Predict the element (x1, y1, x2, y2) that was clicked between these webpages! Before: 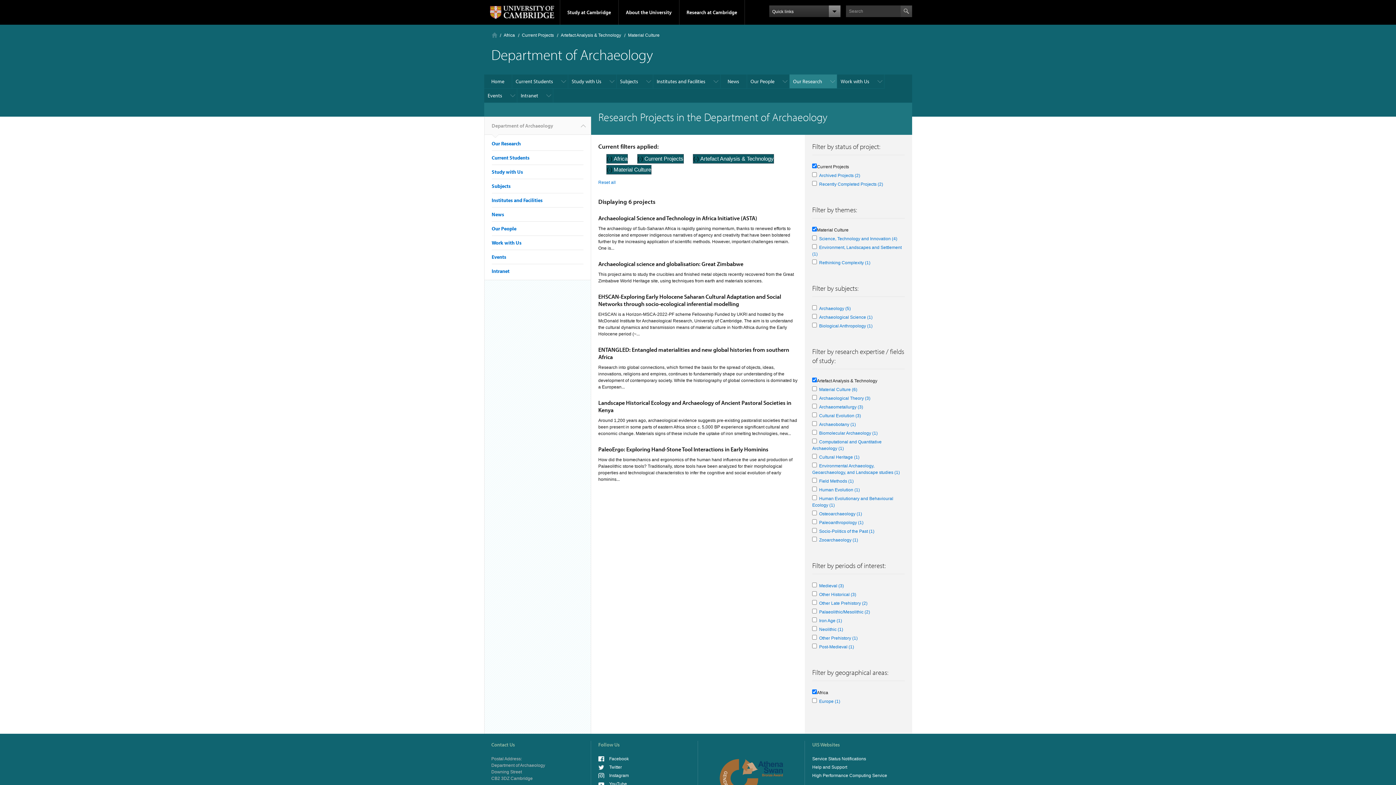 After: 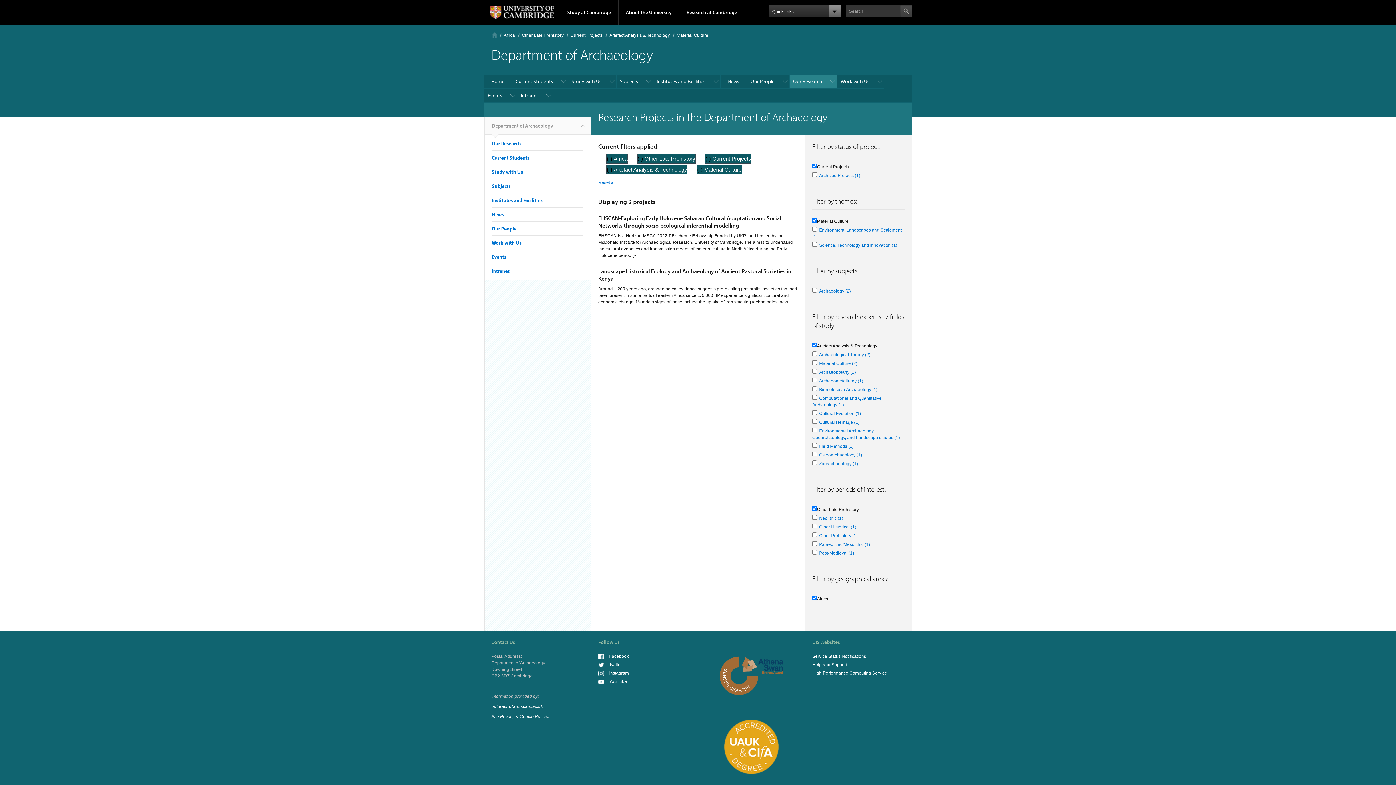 Action: label: Other Late Prehistory (2)
Apply Other Late Prehistory filter bbox: (819, 601, 867, 606)